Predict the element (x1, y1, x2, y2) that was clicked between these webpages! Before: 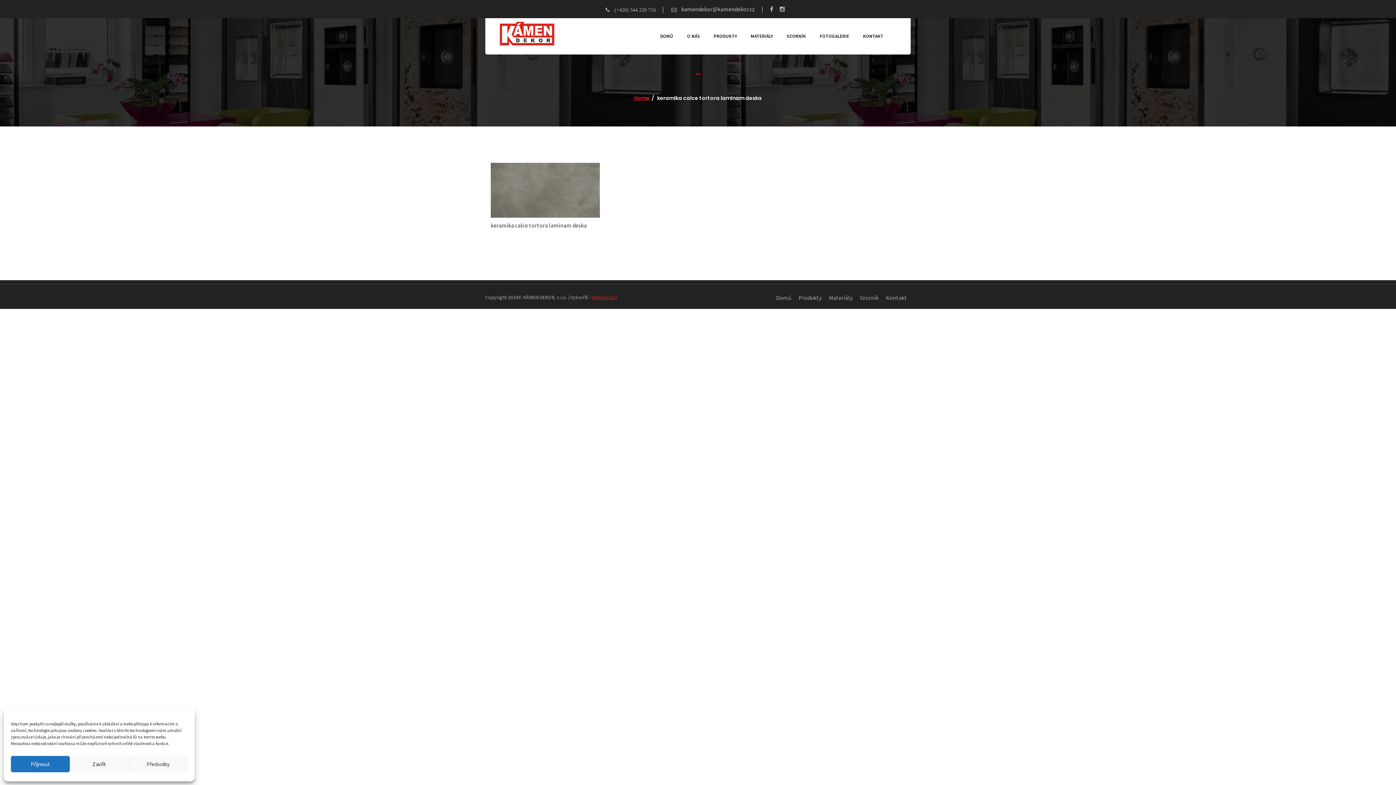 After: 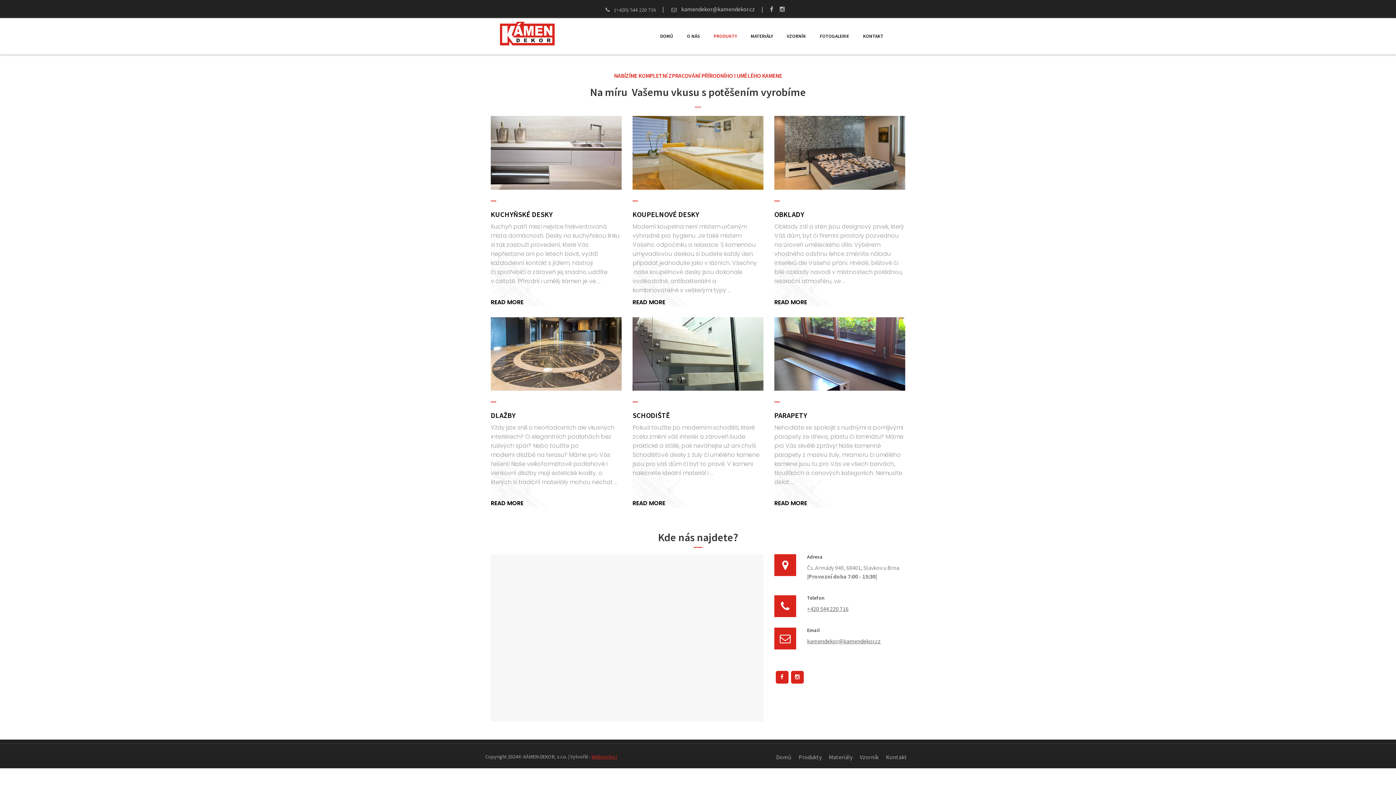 Action: label: Produkty bbox: (795, 290, 825, 305)